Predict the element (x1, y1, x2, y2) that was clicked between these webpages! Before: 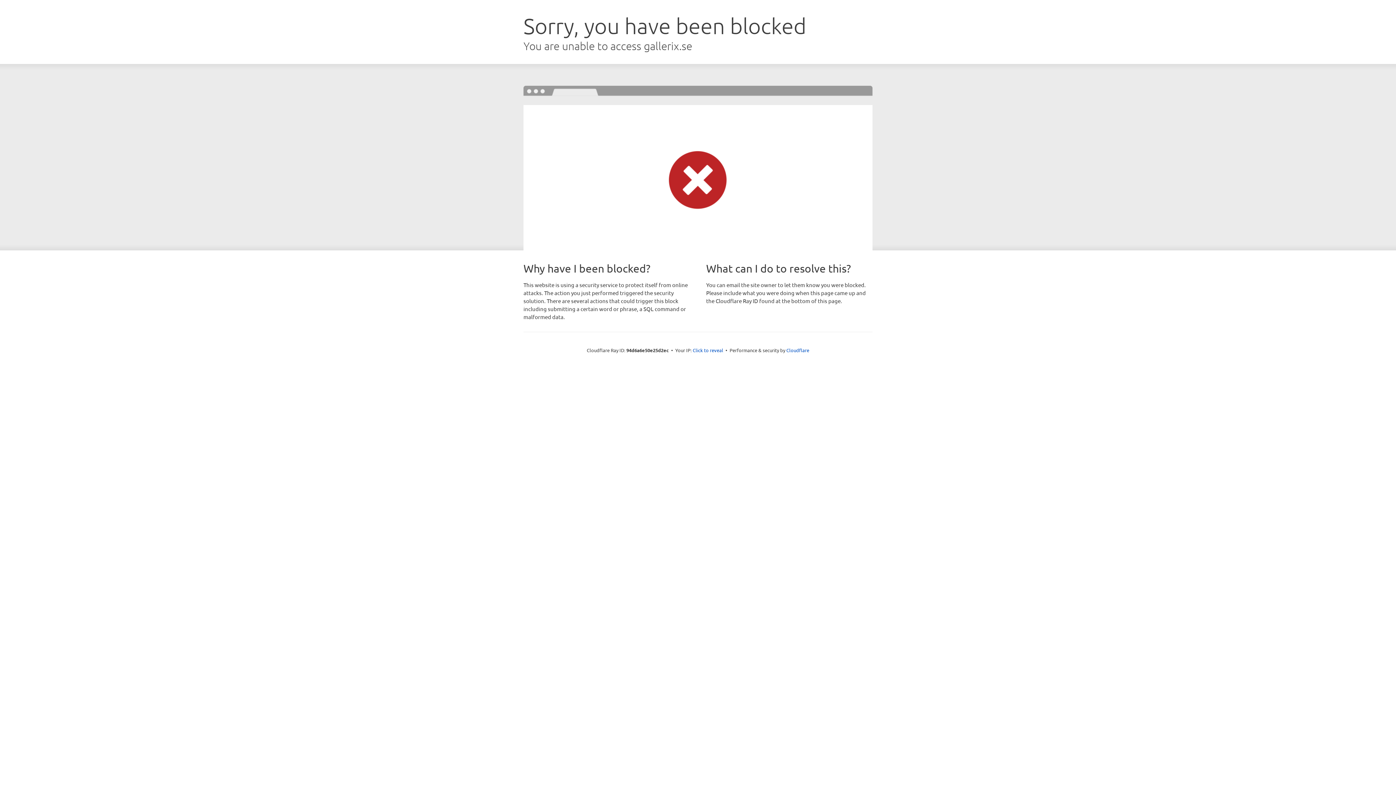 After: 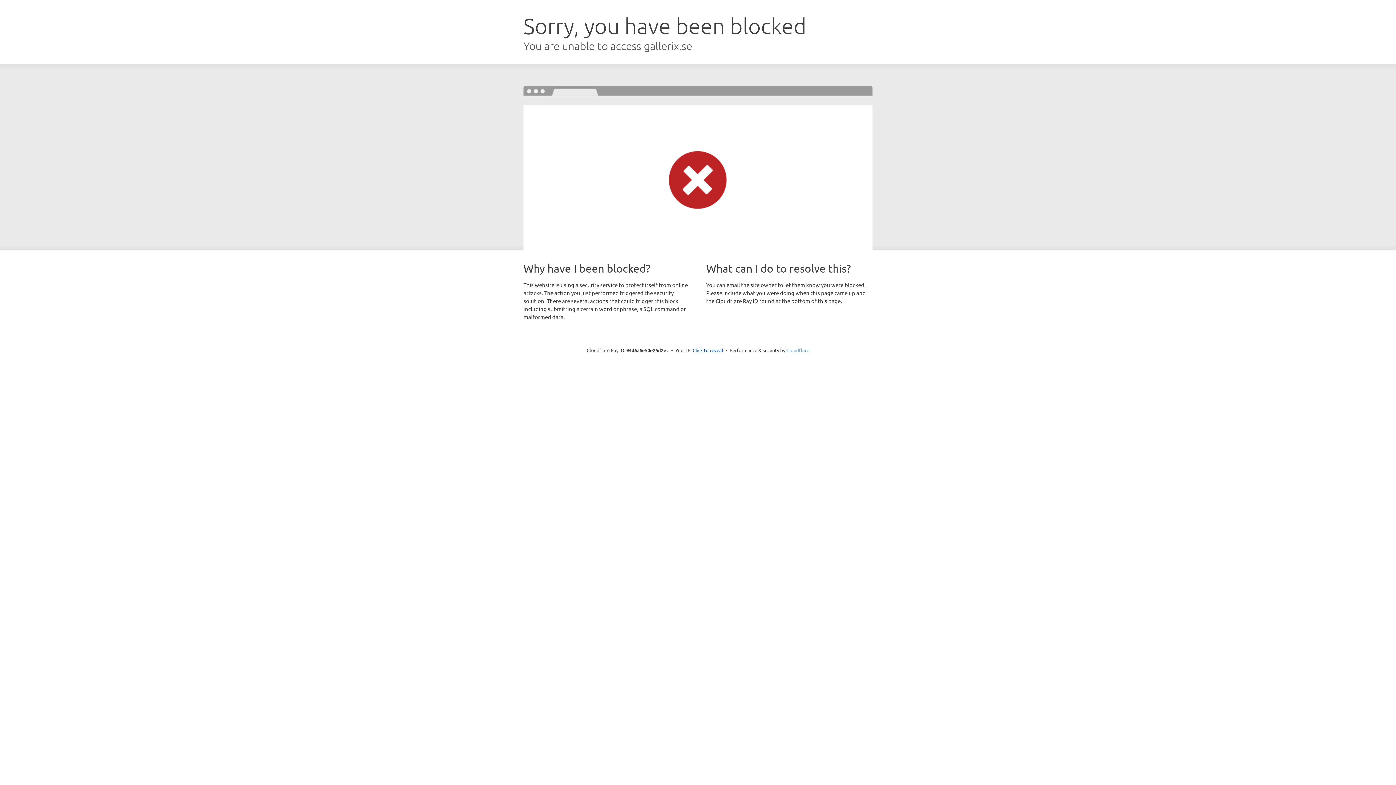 Action: bbox: (786, 347, 809, 353) label: Cloudflare